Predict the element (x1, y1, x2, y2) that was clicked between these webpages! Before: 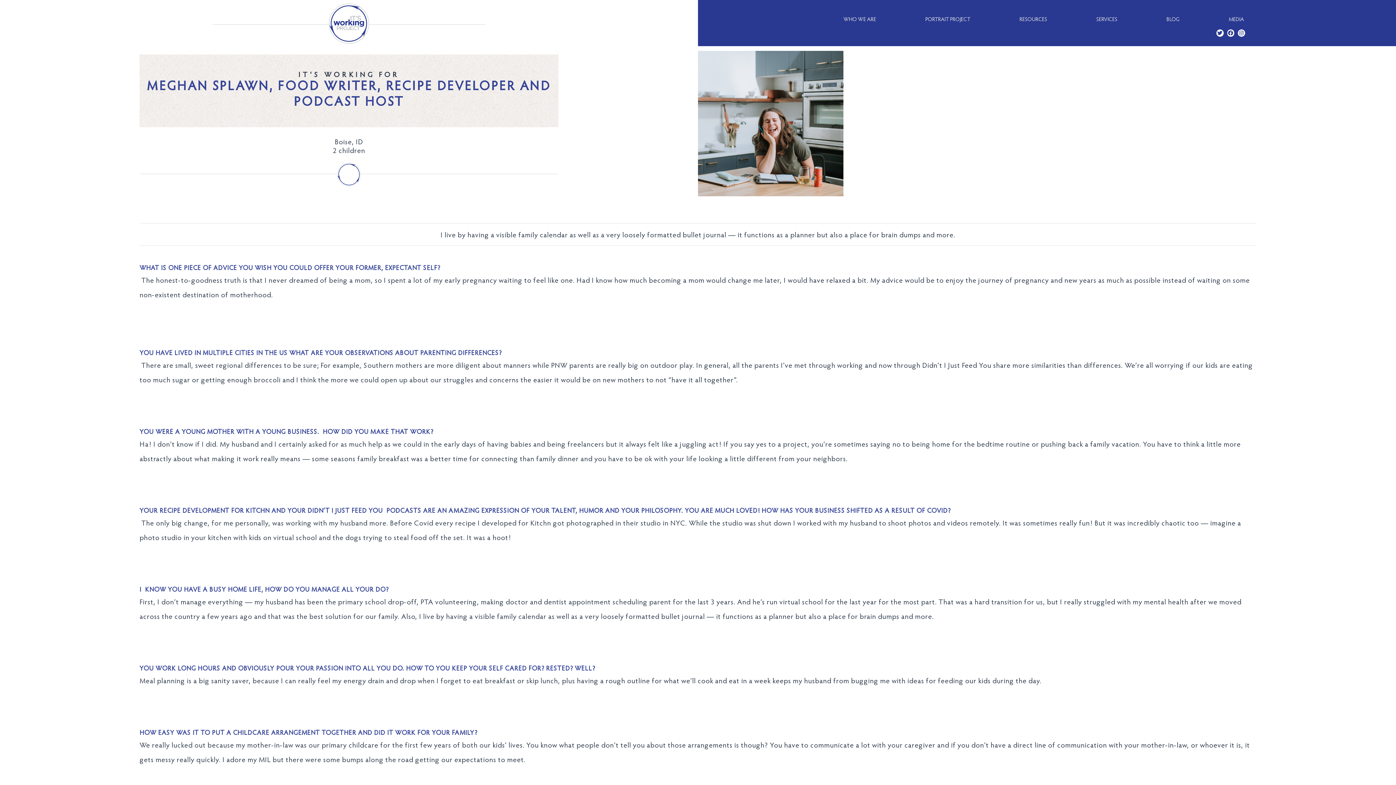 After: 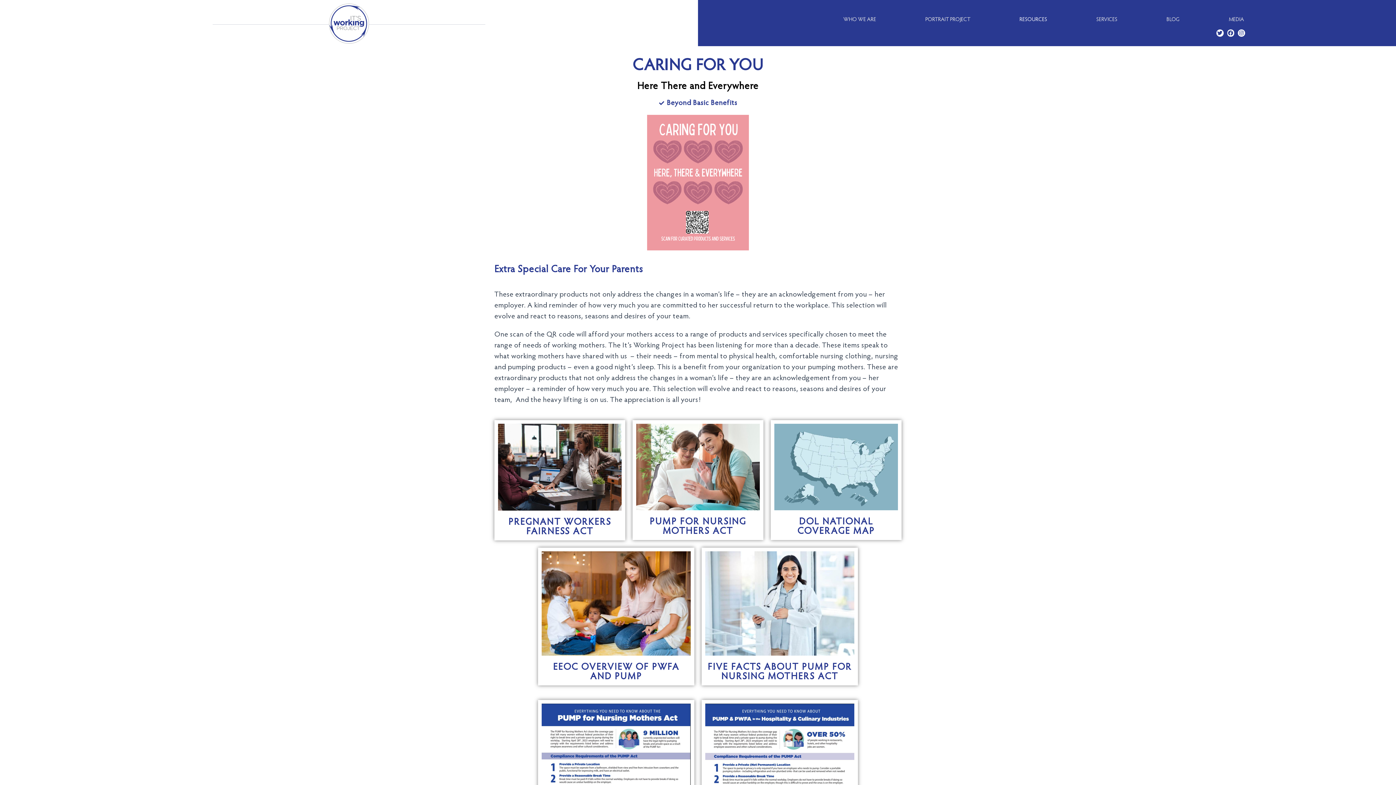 Action: label: RESOURCES bbox: (1014, 12, 1052, 27)